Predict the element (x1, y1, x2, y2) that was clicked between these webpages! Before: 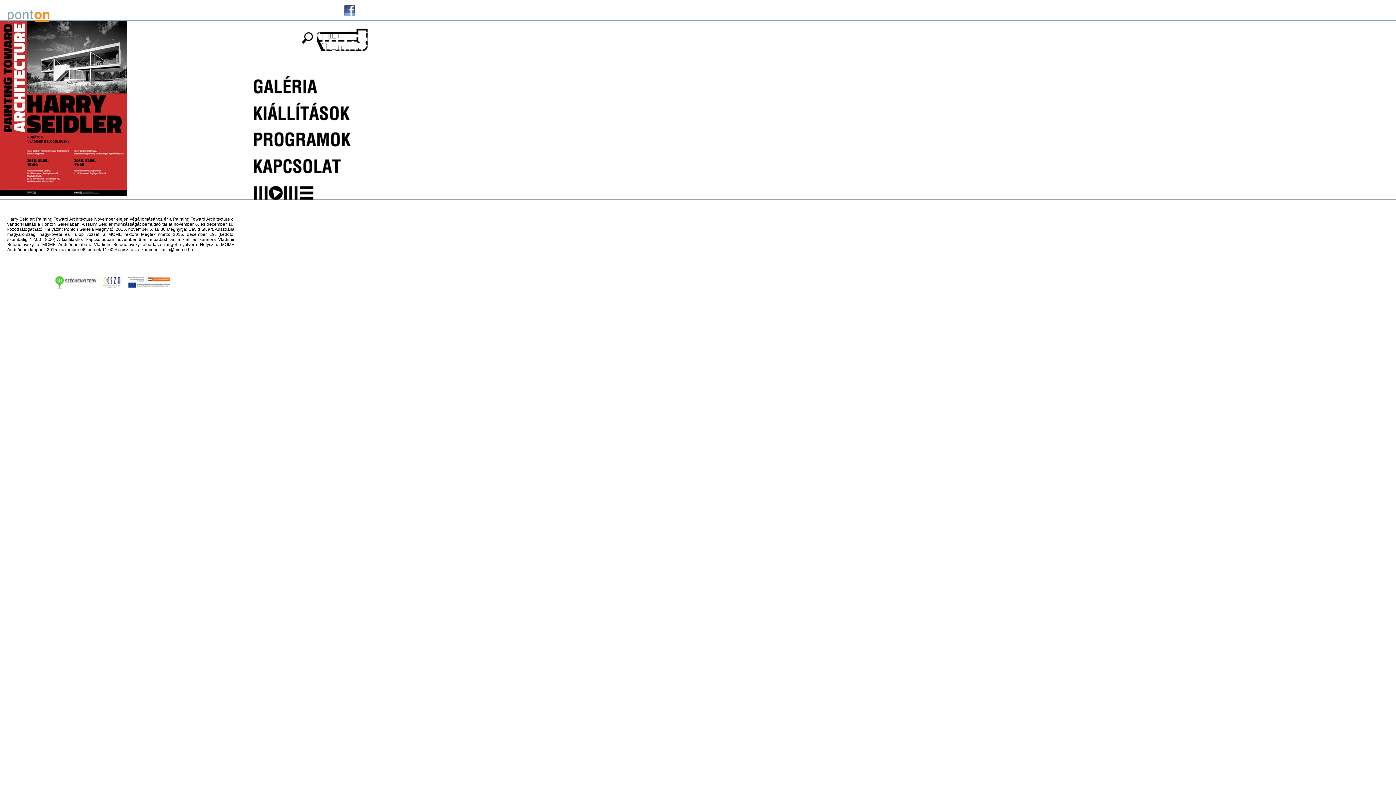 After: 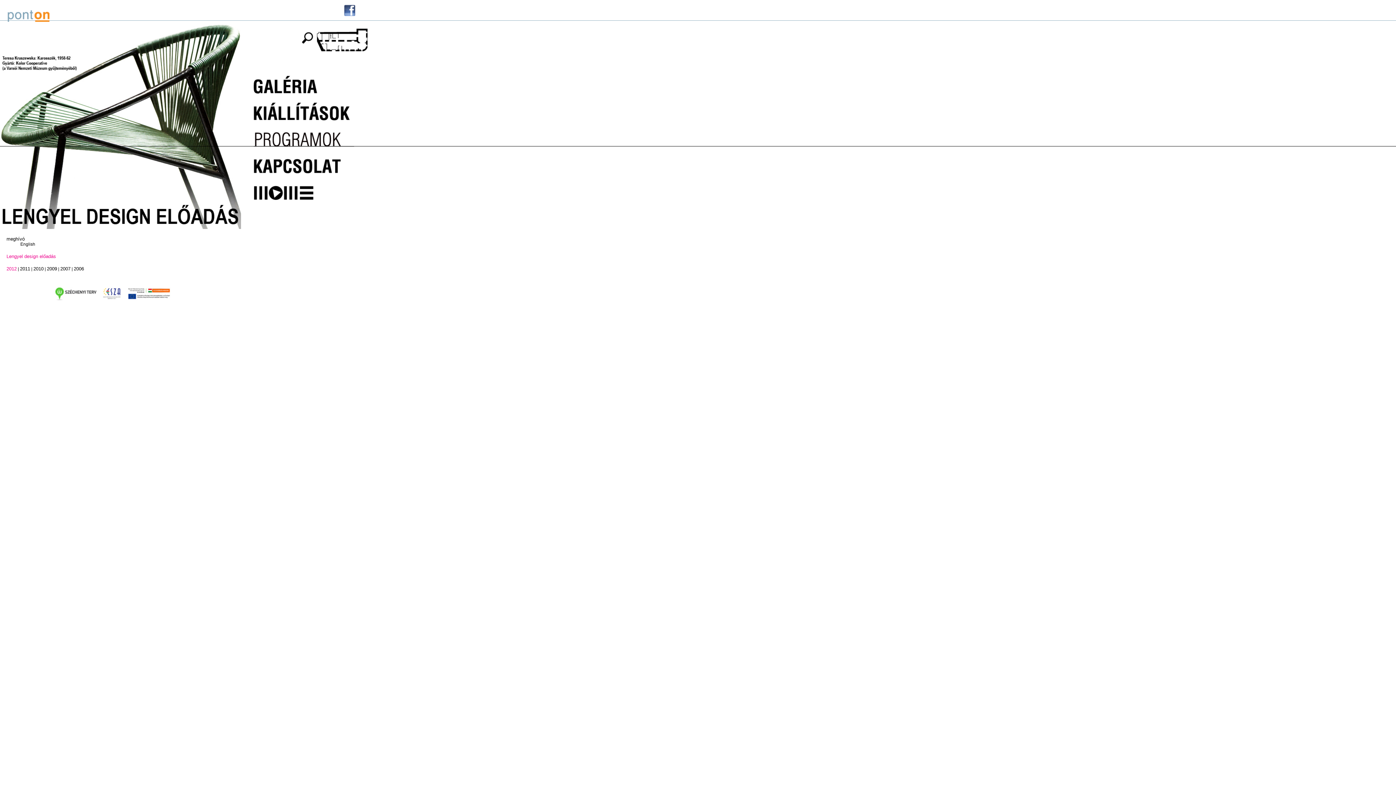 Action: label: Programok bbox: (253, 125, 354, 147)